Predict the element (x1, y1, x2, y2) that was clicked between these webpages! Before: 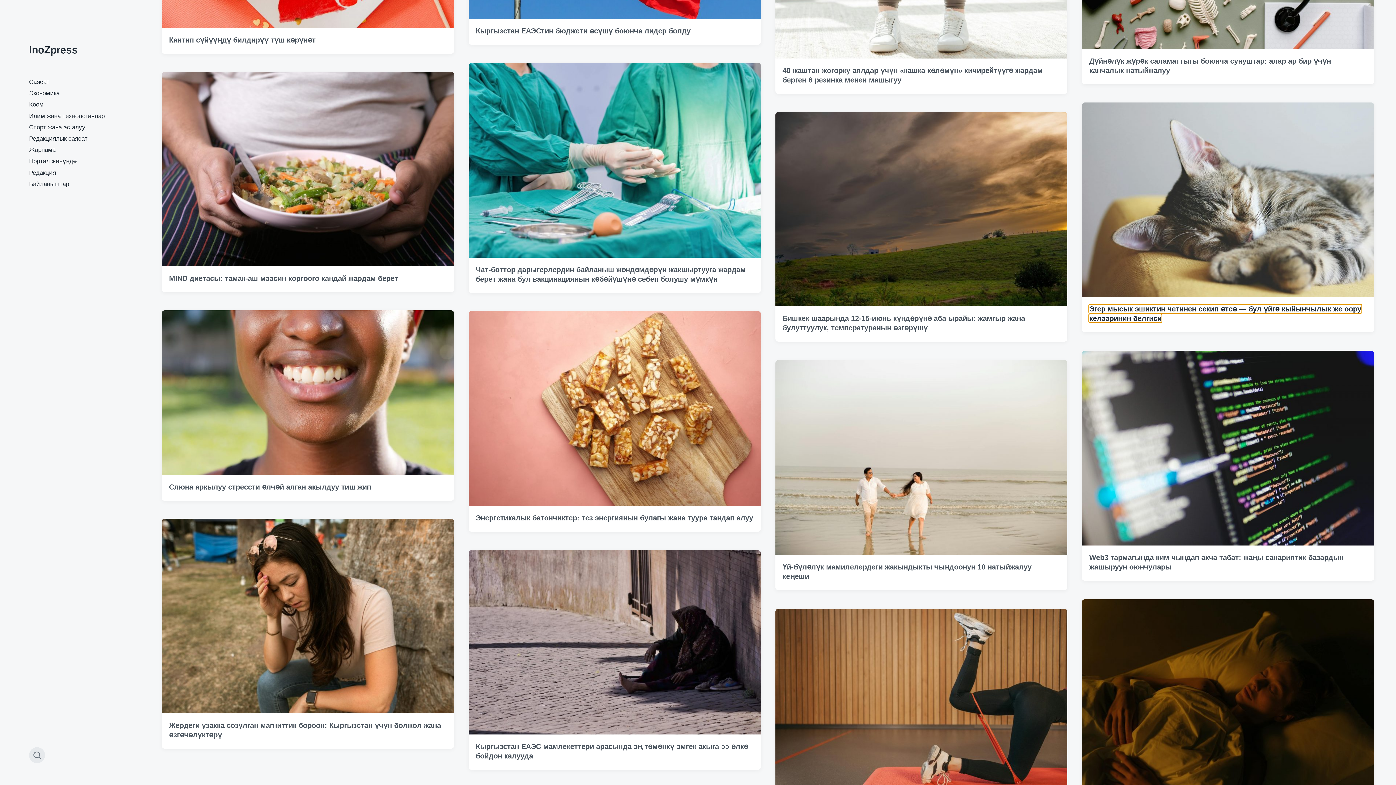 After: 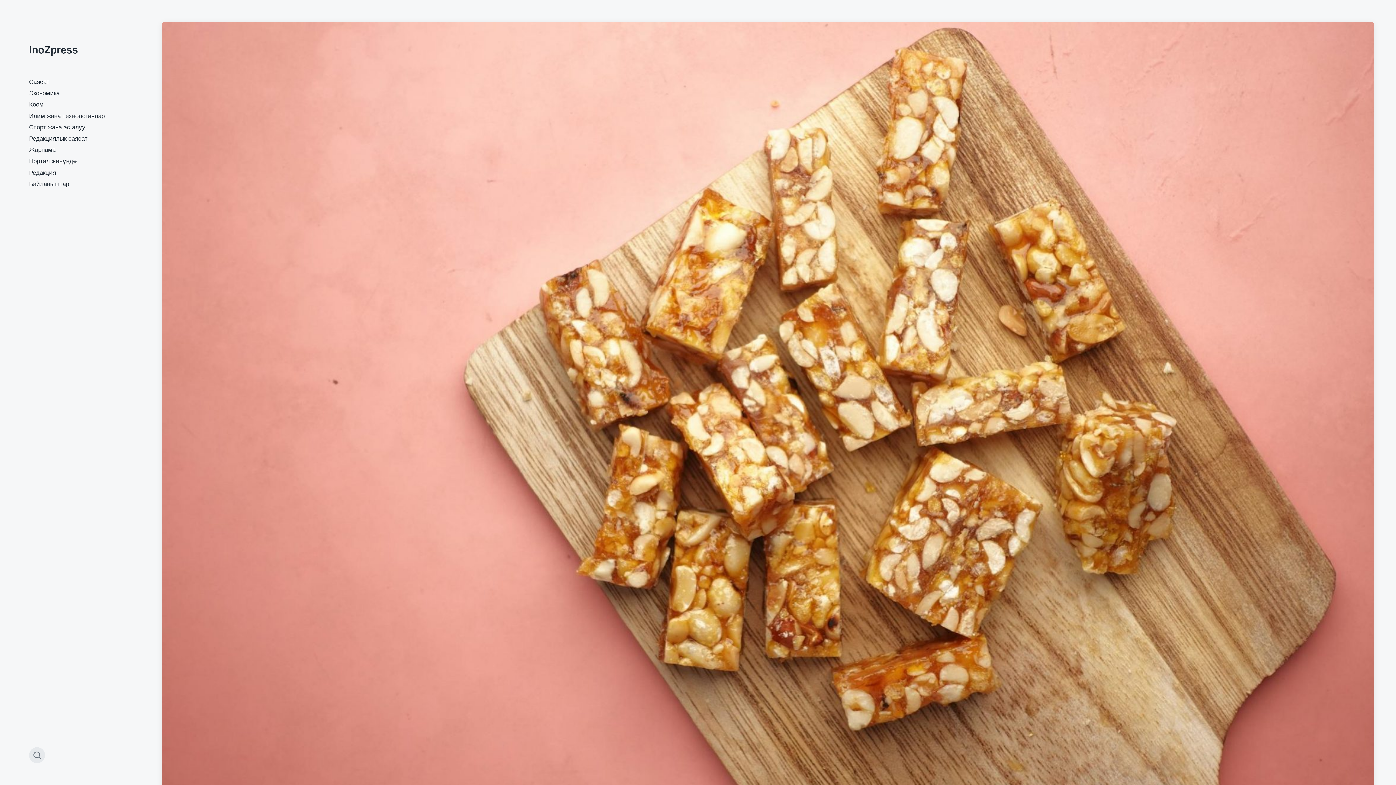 Action: bbox: (475, 514, 753, 522) label: Энергетикалык батончиктер: тез энергиянын булагы жана туура тандап алуу